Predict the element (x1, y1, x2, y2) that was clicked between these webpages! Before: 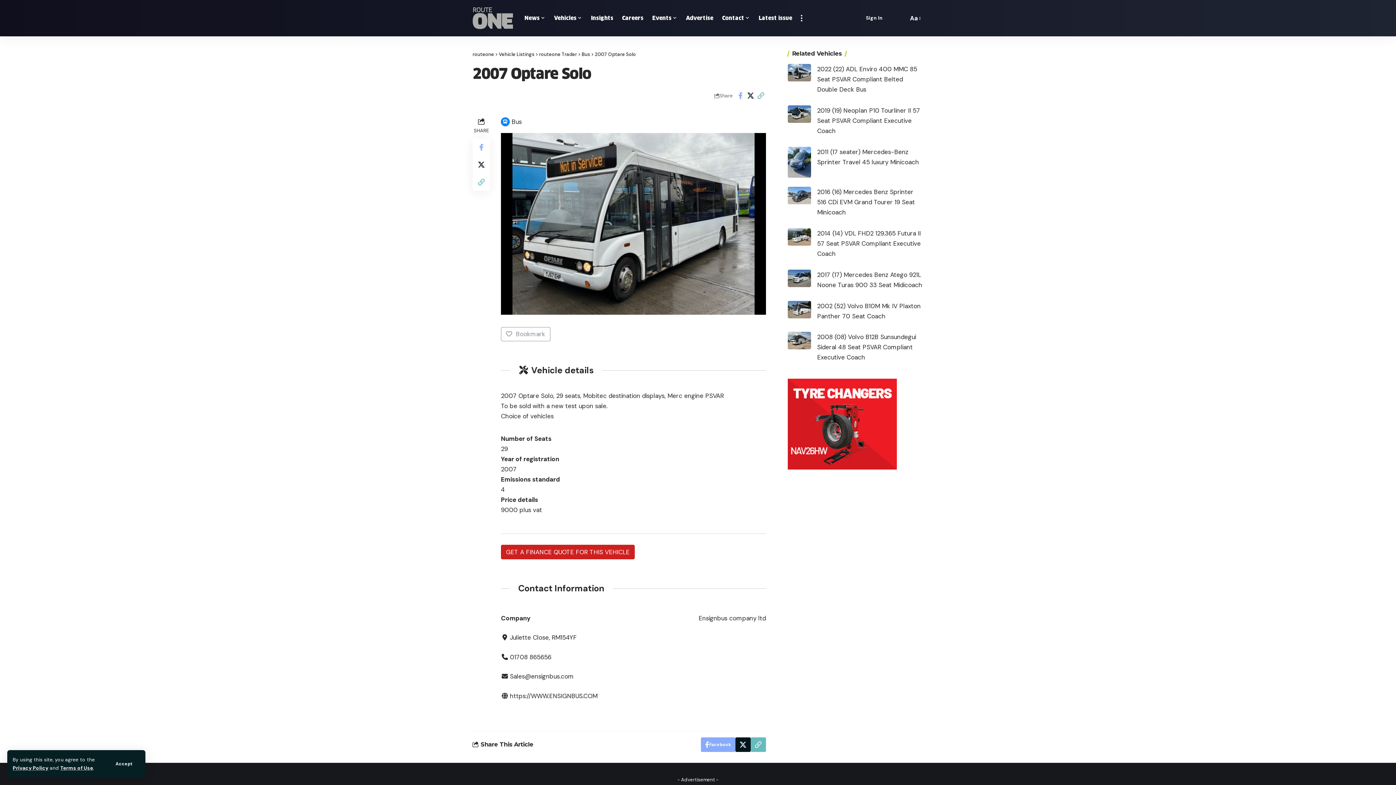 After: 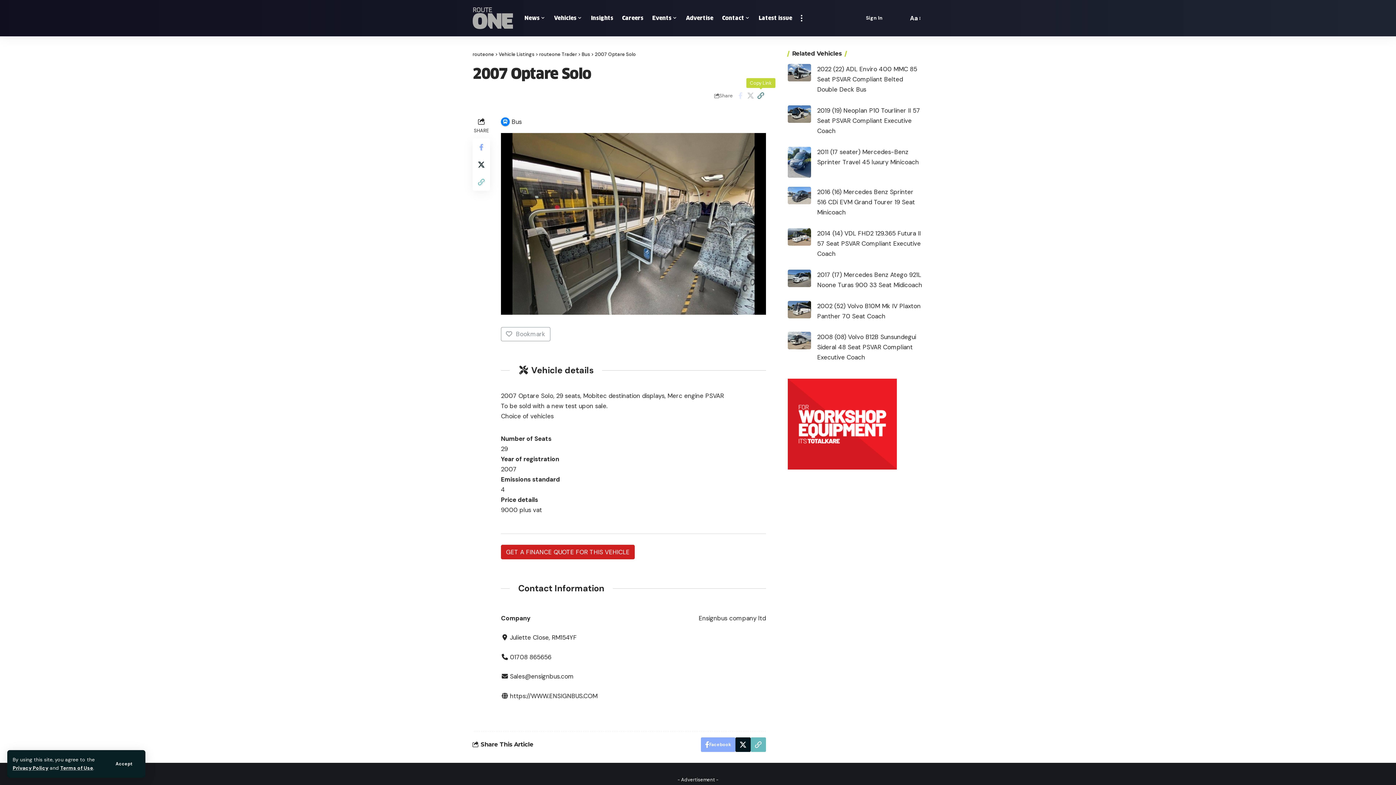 Action: label: Copy Link bbox: (755, 89, 766, 101)